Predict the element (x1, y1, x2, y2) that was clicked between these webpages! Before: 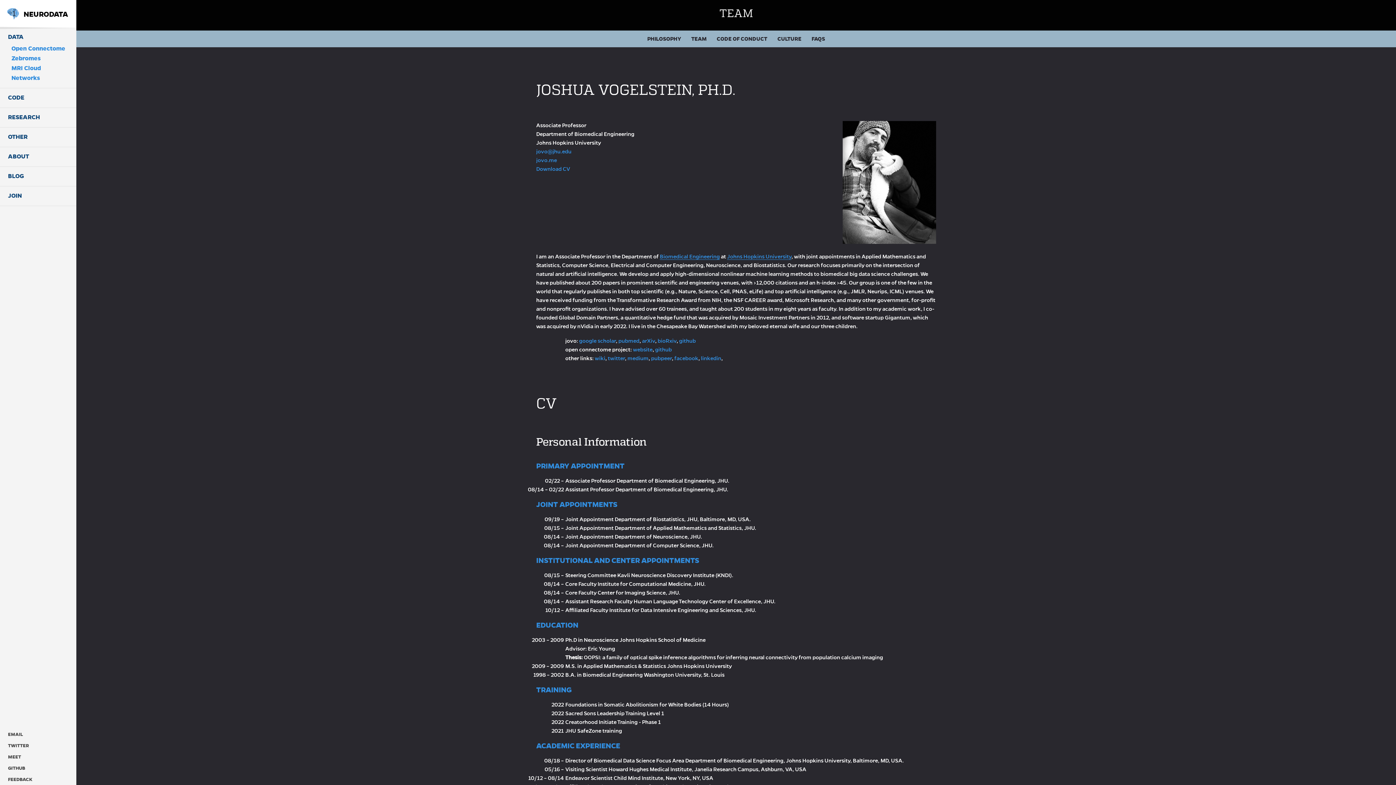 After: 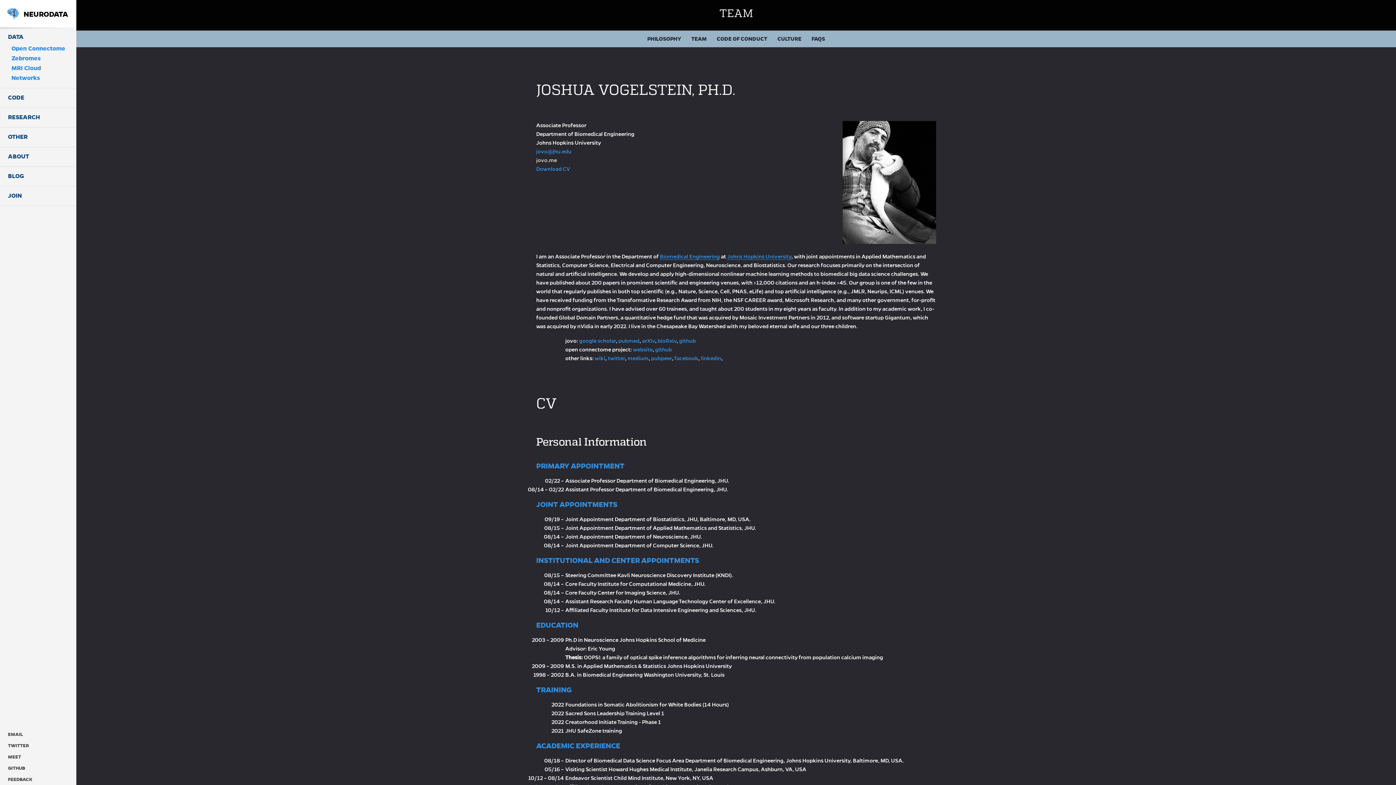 Action: label: jovo.me bbox: (536, 157, 557, 163)